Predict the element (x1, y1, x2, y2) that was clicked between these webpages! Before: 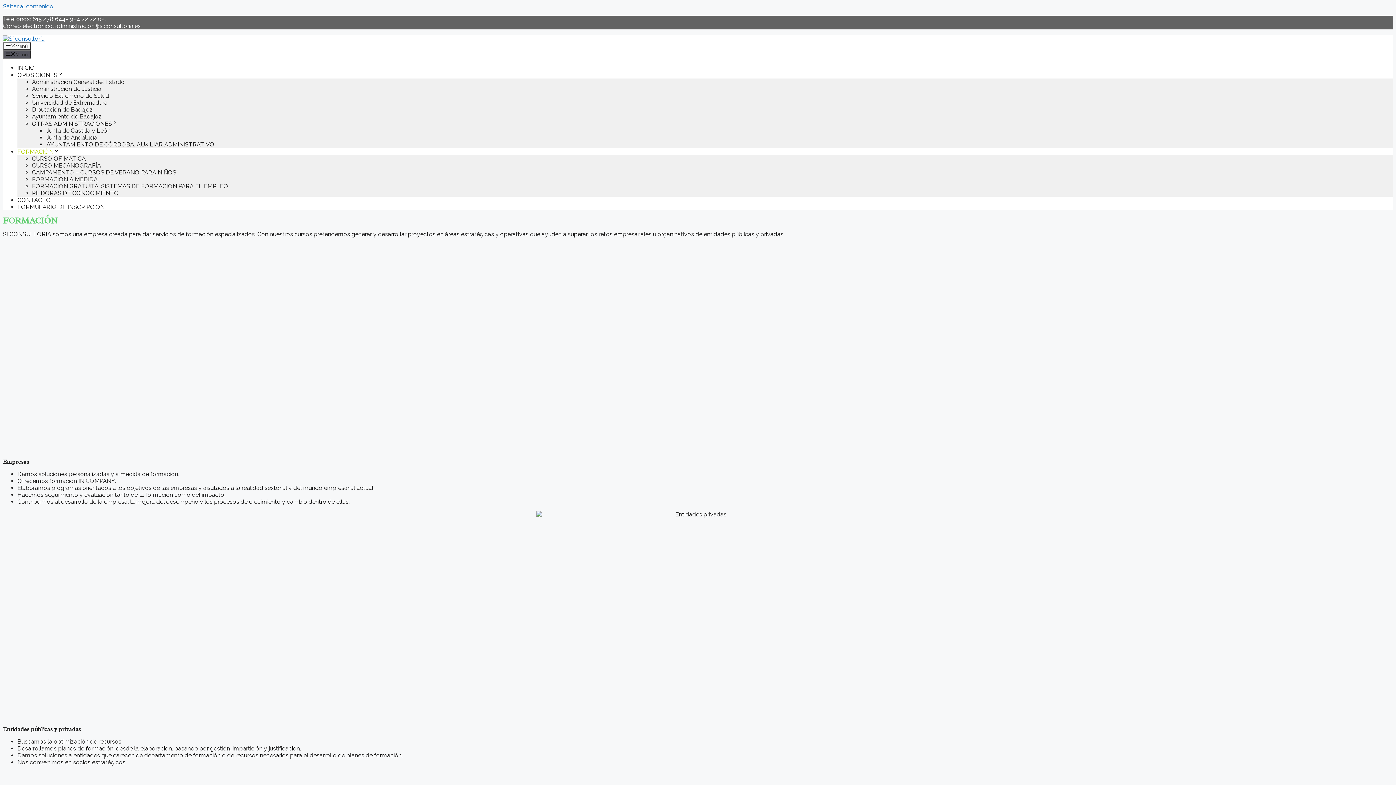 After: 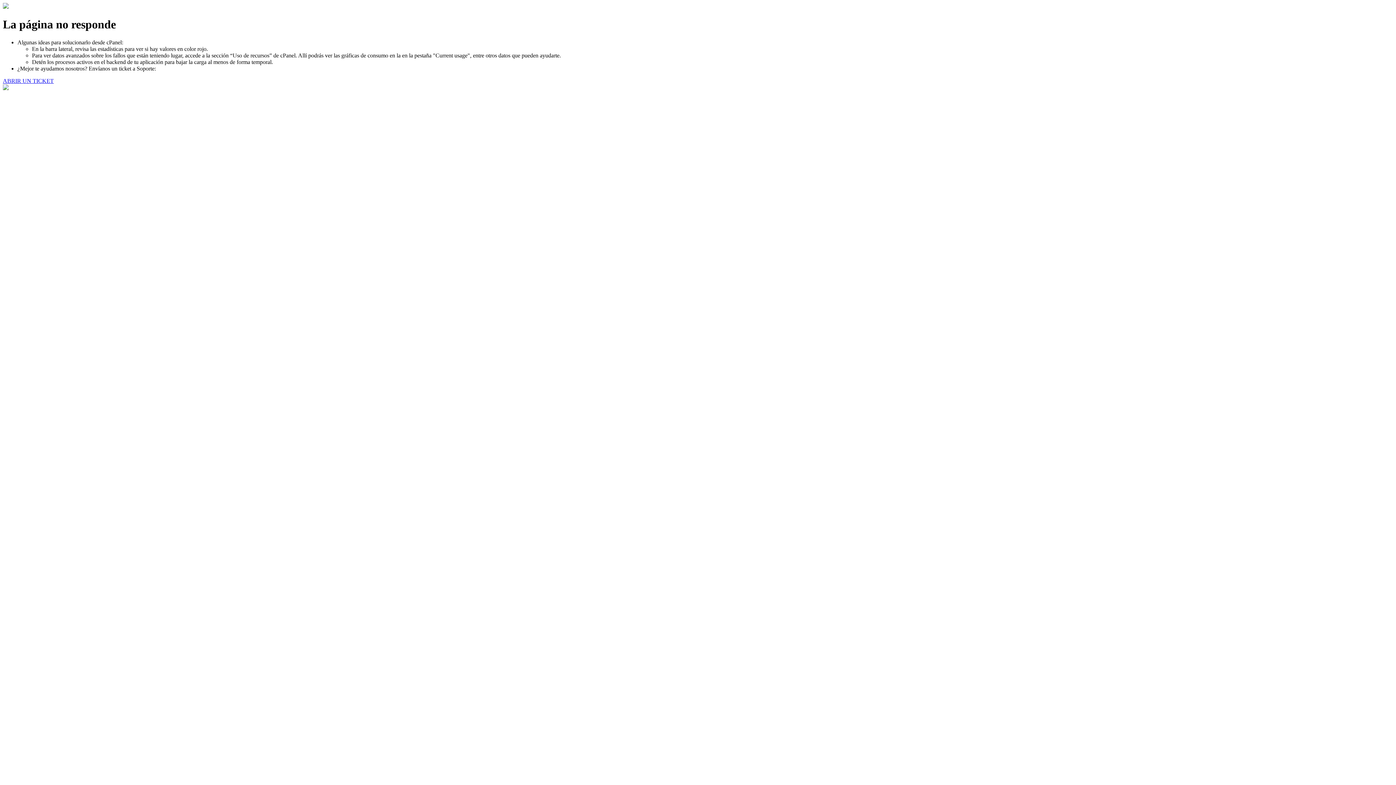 Action: bbox: (32, 106, 93, 112) label: Diputación de Badajoz